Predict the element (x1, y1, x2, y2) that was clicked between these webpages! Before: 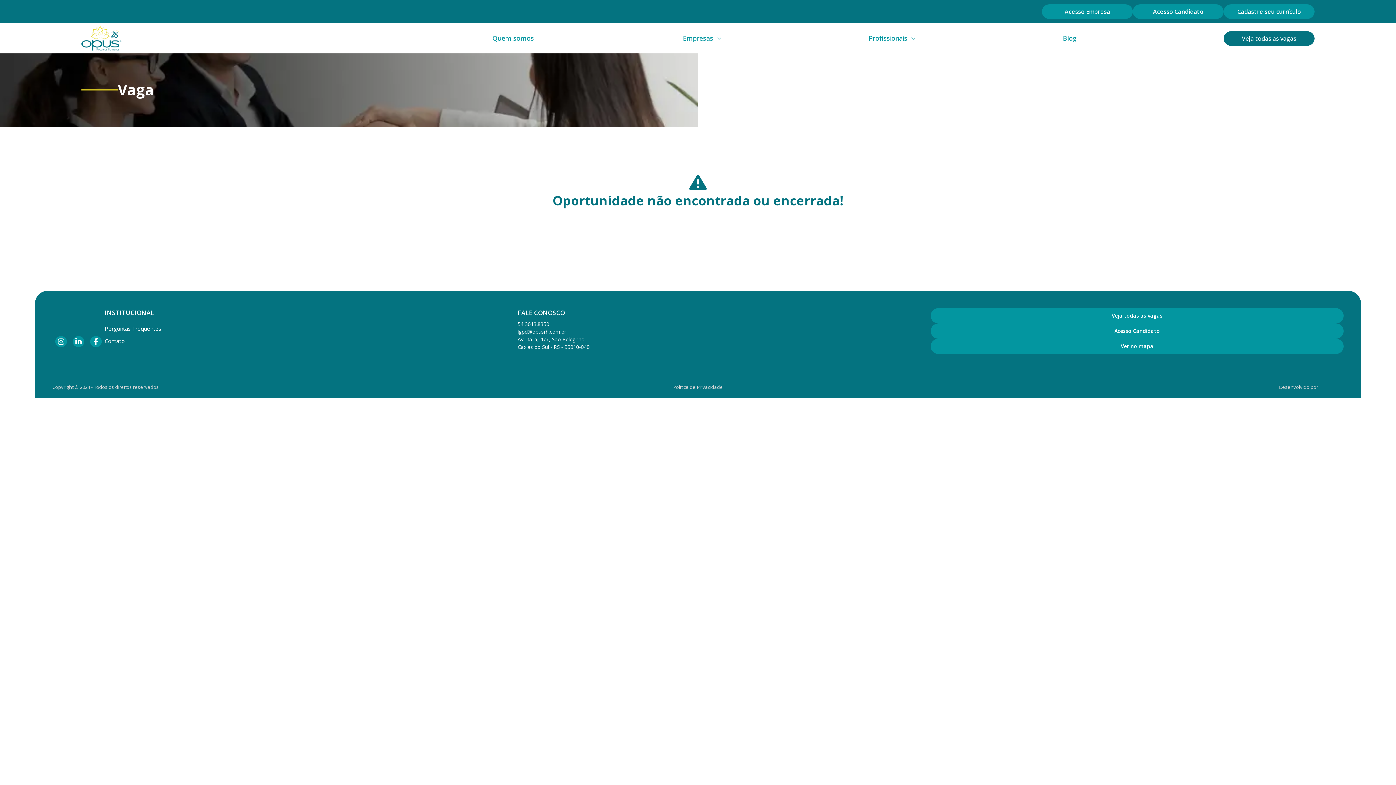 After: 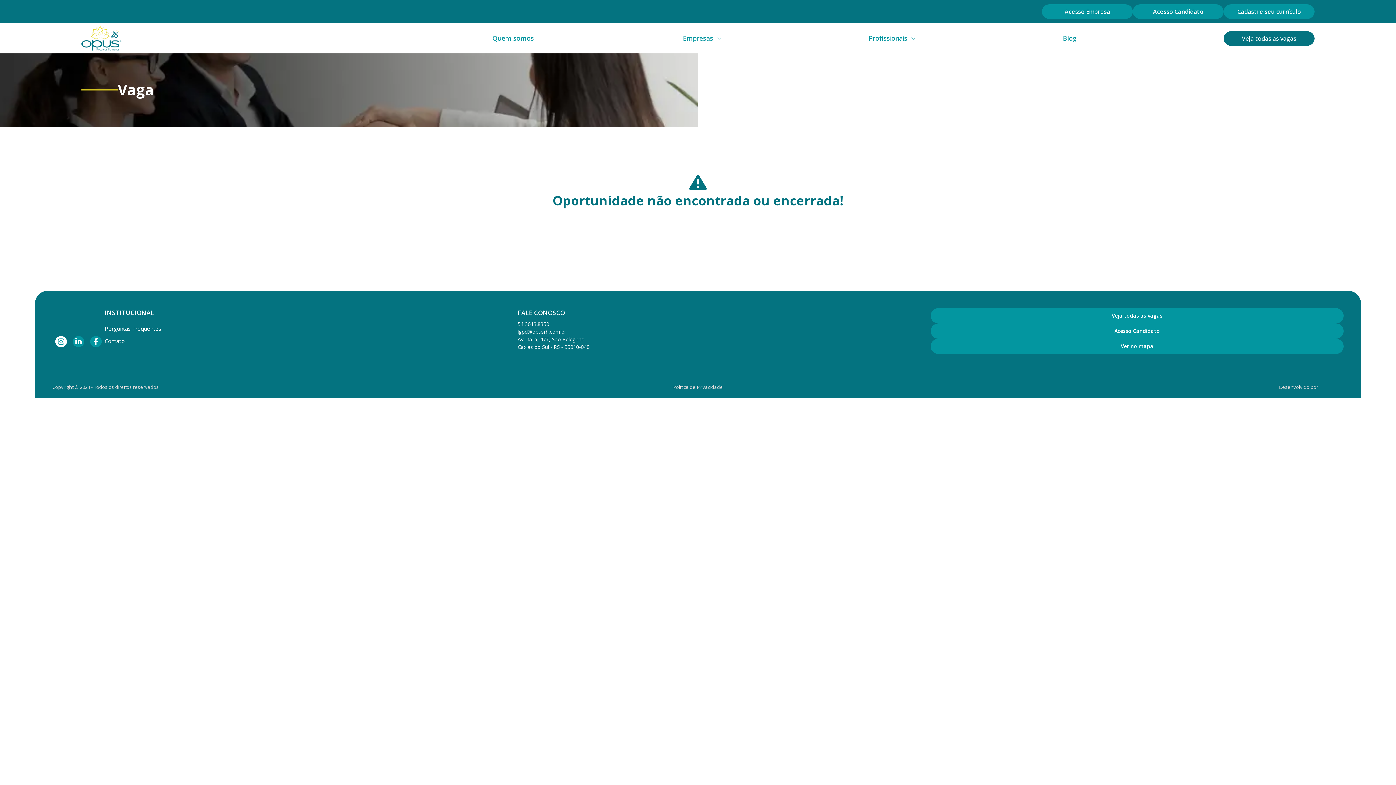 Action: bbox: (55, 336, 66, 348)